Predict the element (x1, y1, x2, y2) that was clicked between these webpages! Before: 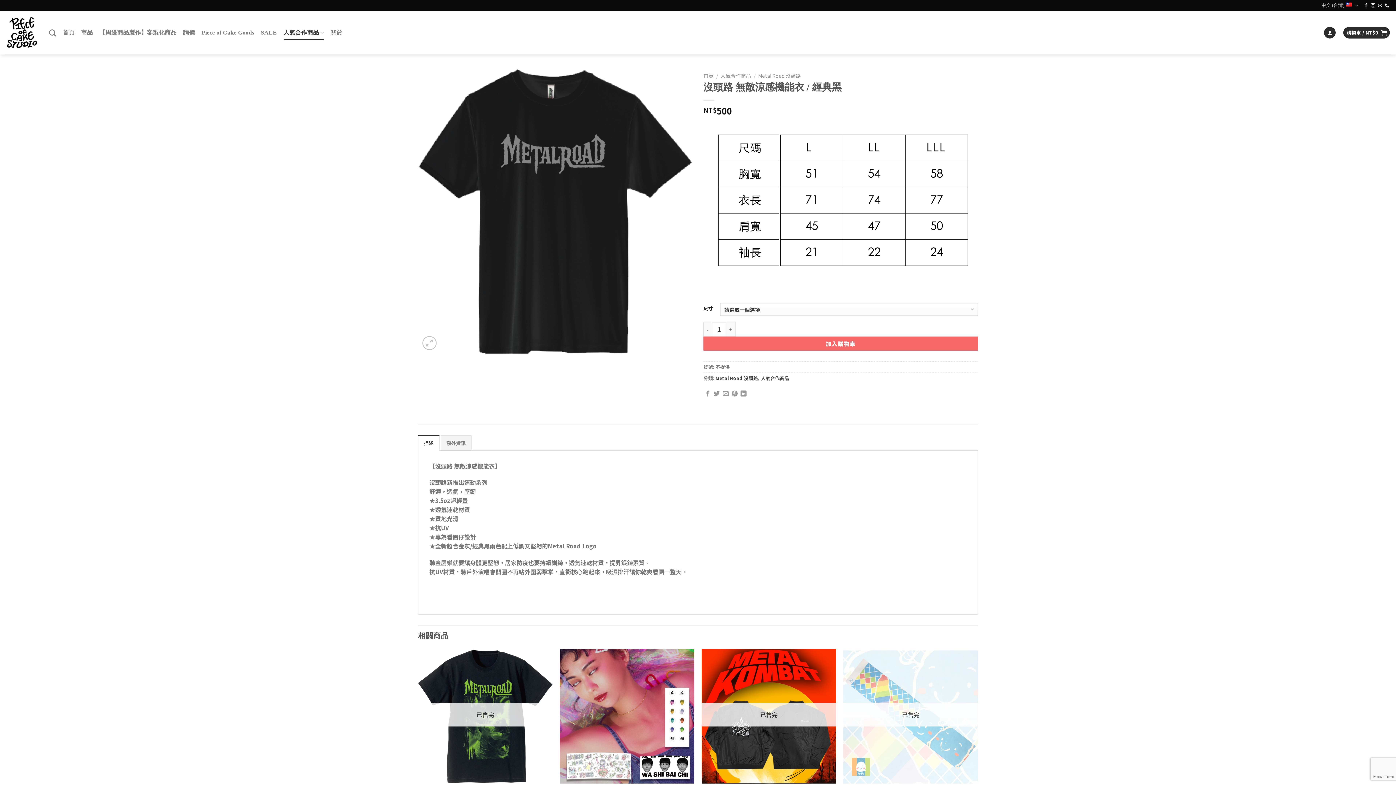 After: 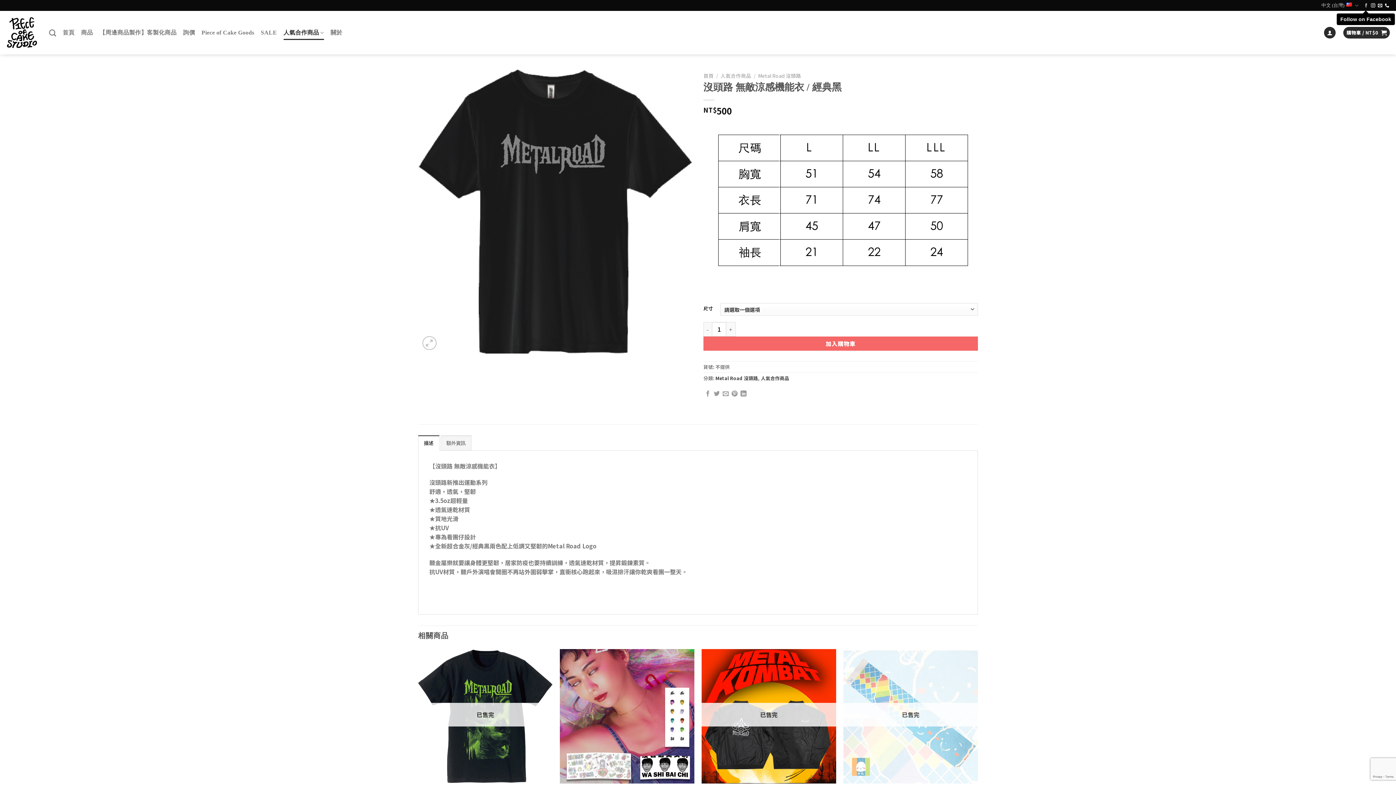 Action: bbox: (1364, 3, 1368, 8) label: Follow on Facebook